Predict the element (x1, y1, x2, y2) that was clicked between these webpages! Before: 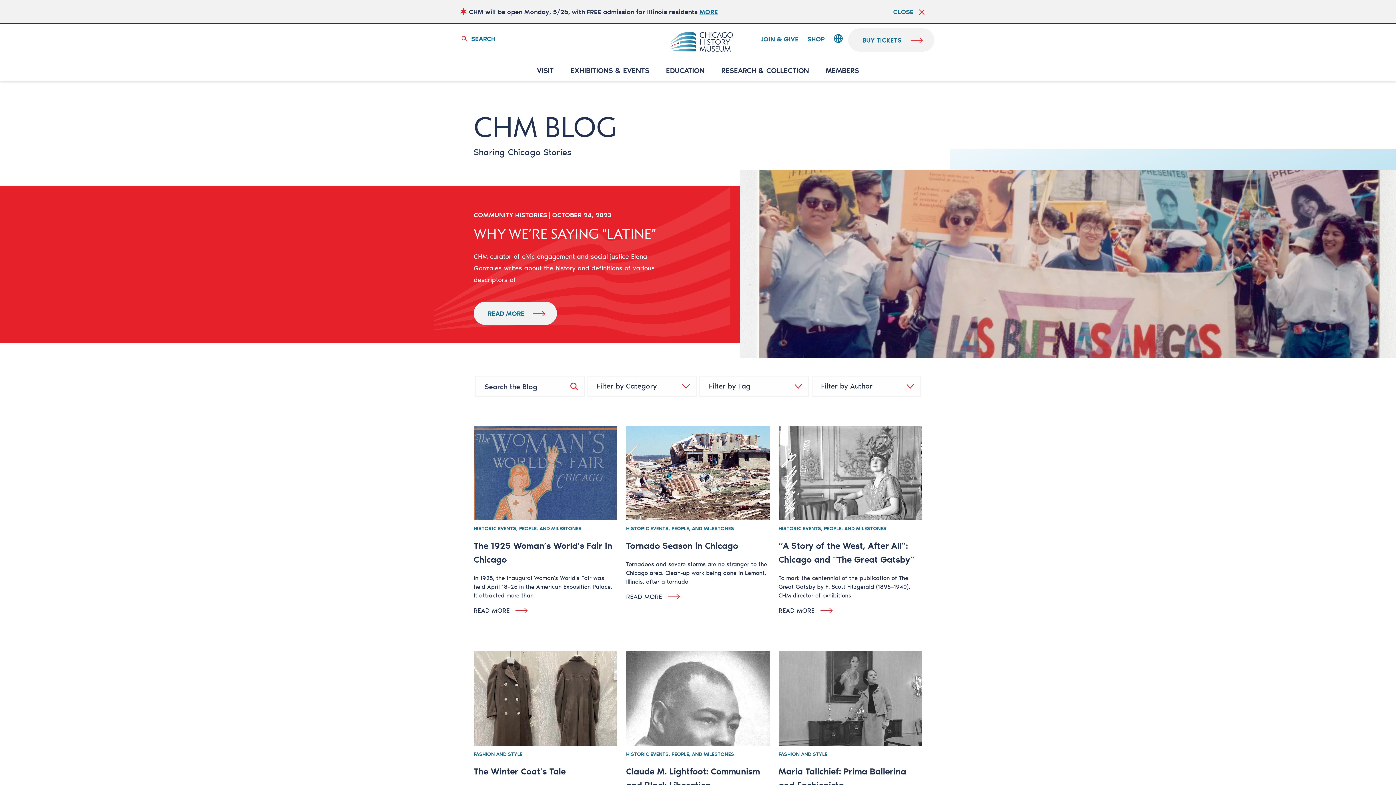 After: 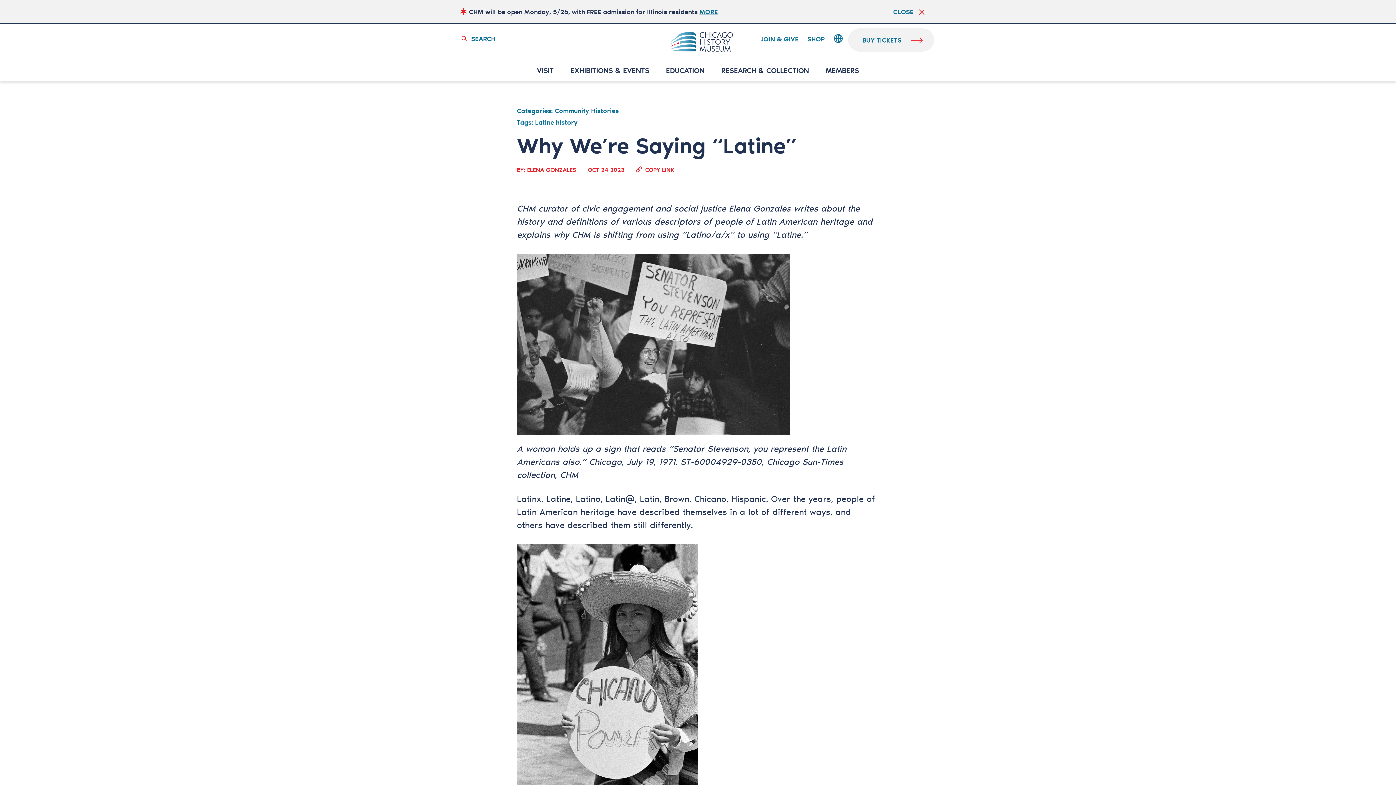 Action: bbox: (473, 301, 557, 325) label: READ MORE